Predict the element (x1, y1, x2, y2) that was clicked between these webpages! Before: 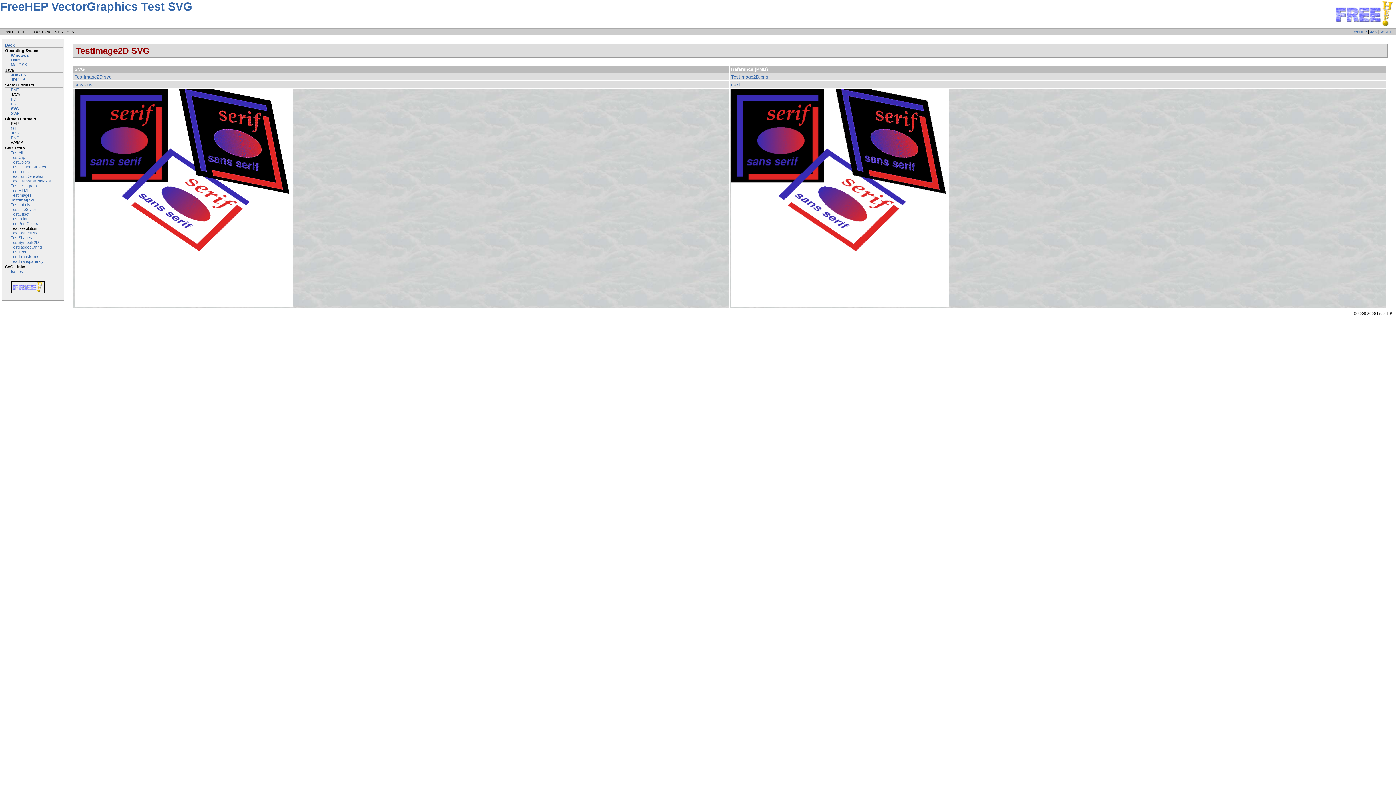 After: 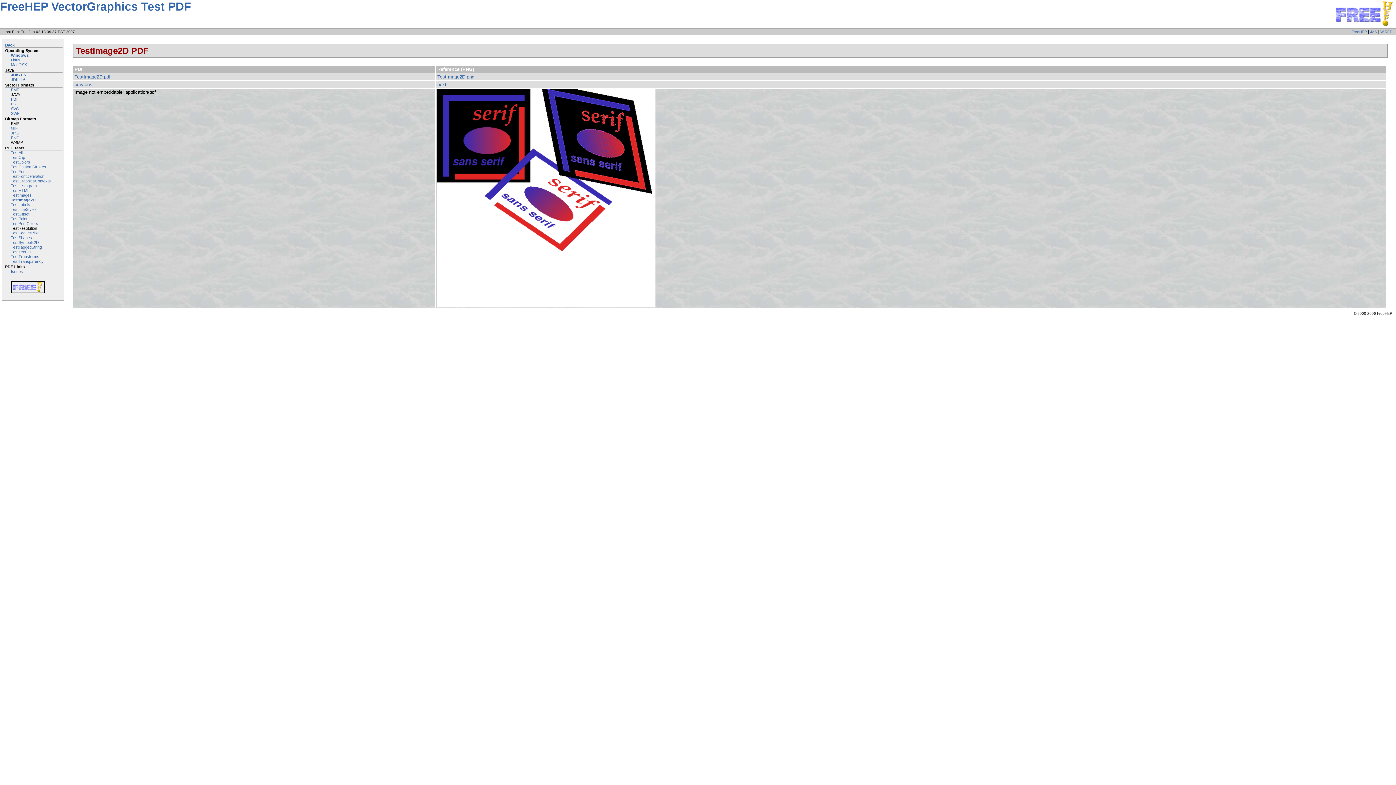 Action: label: PDF bbox: (10, 97, 18, 101)